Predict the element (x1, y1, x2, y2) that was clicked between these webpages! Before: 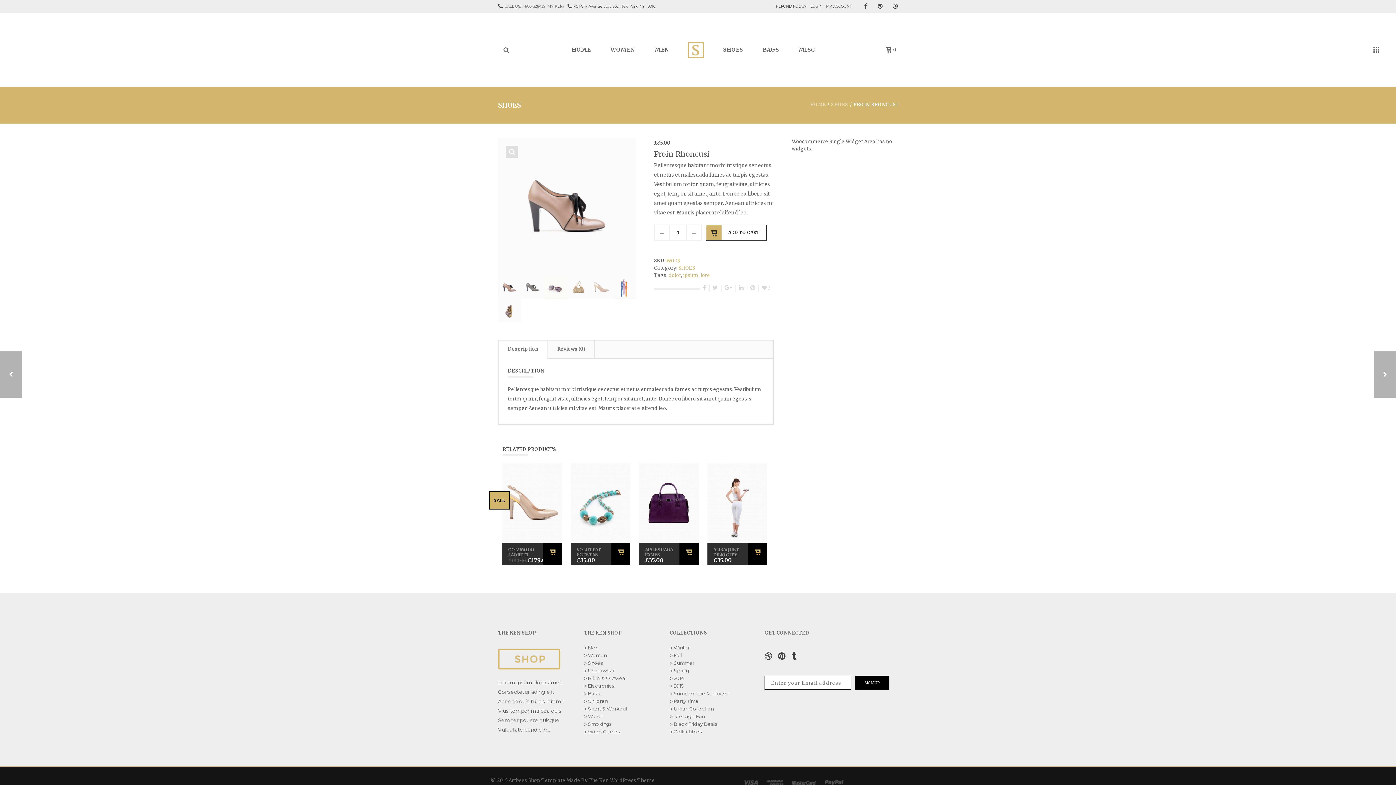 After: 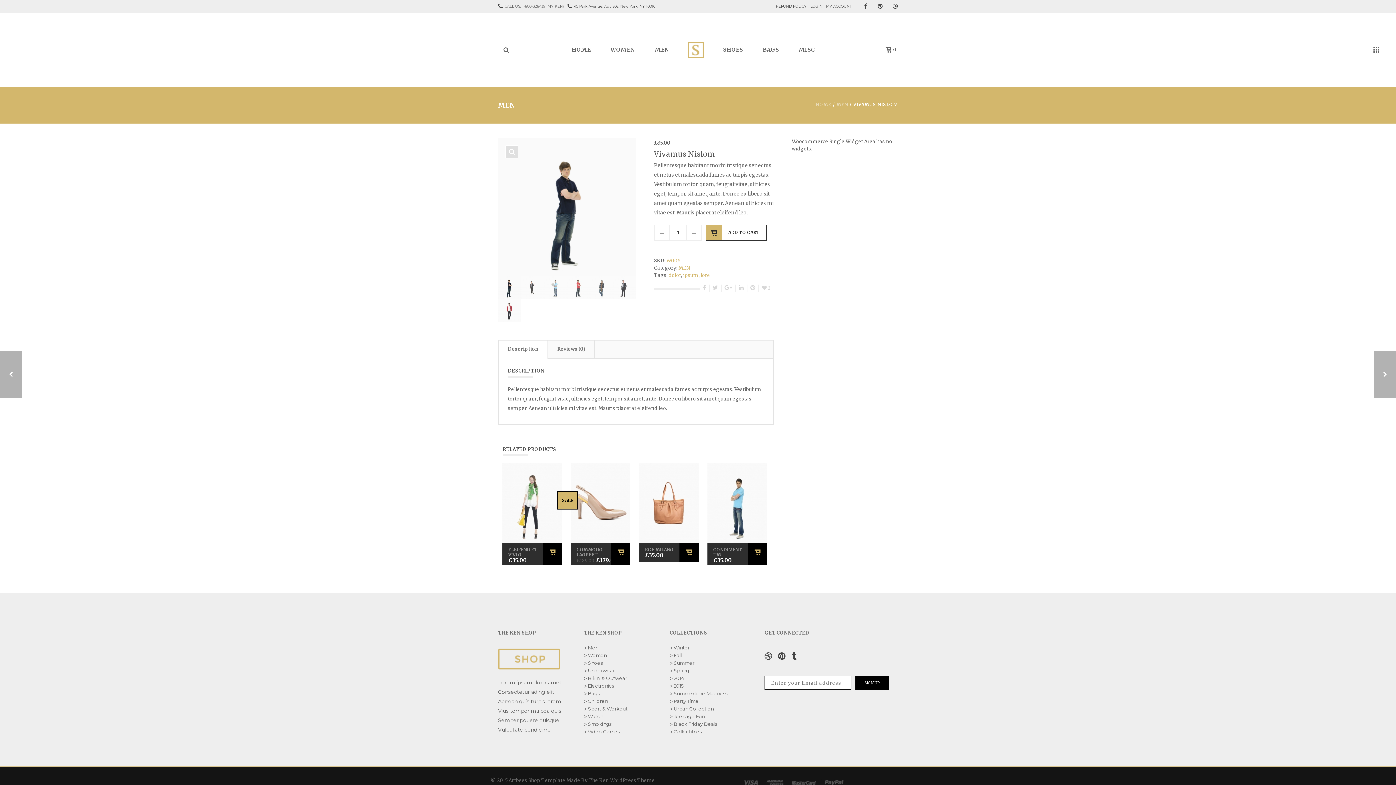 Action: bbox: (1374, 350, 1396, 398) label: VIVAMUS NISLOM
MEN